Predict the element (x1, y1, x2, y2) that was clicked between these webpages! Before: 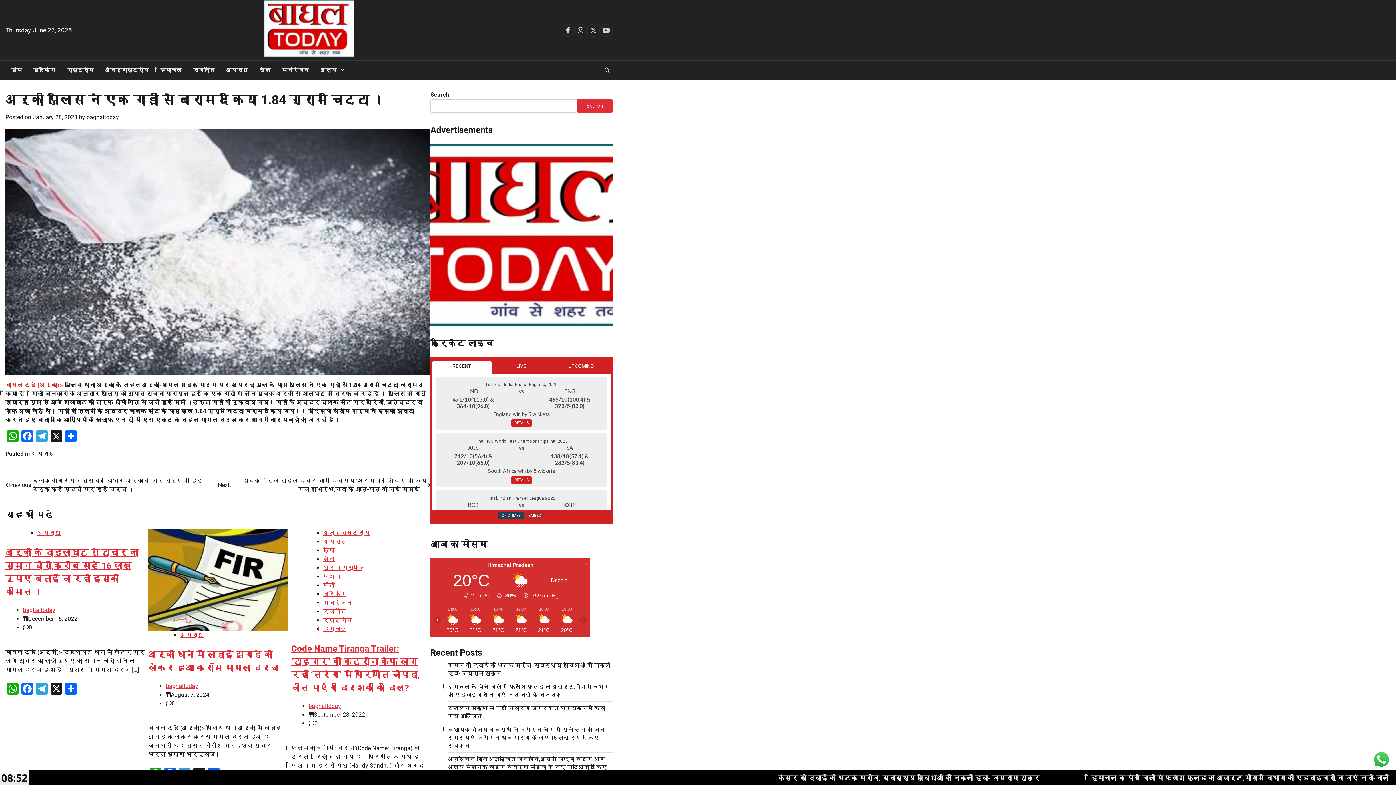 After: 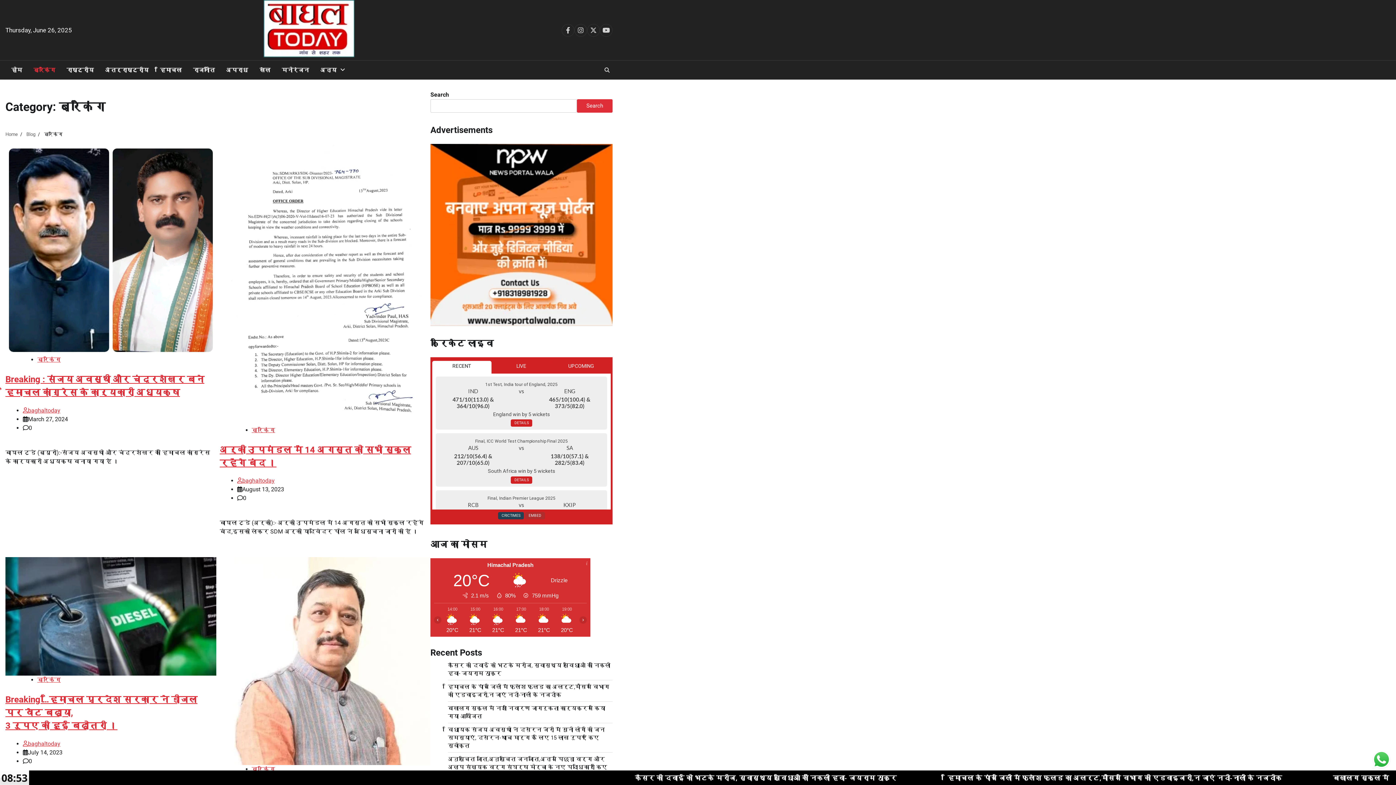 Action: label: ब्रेकिंग bbox: (323, 590, 346, 597)